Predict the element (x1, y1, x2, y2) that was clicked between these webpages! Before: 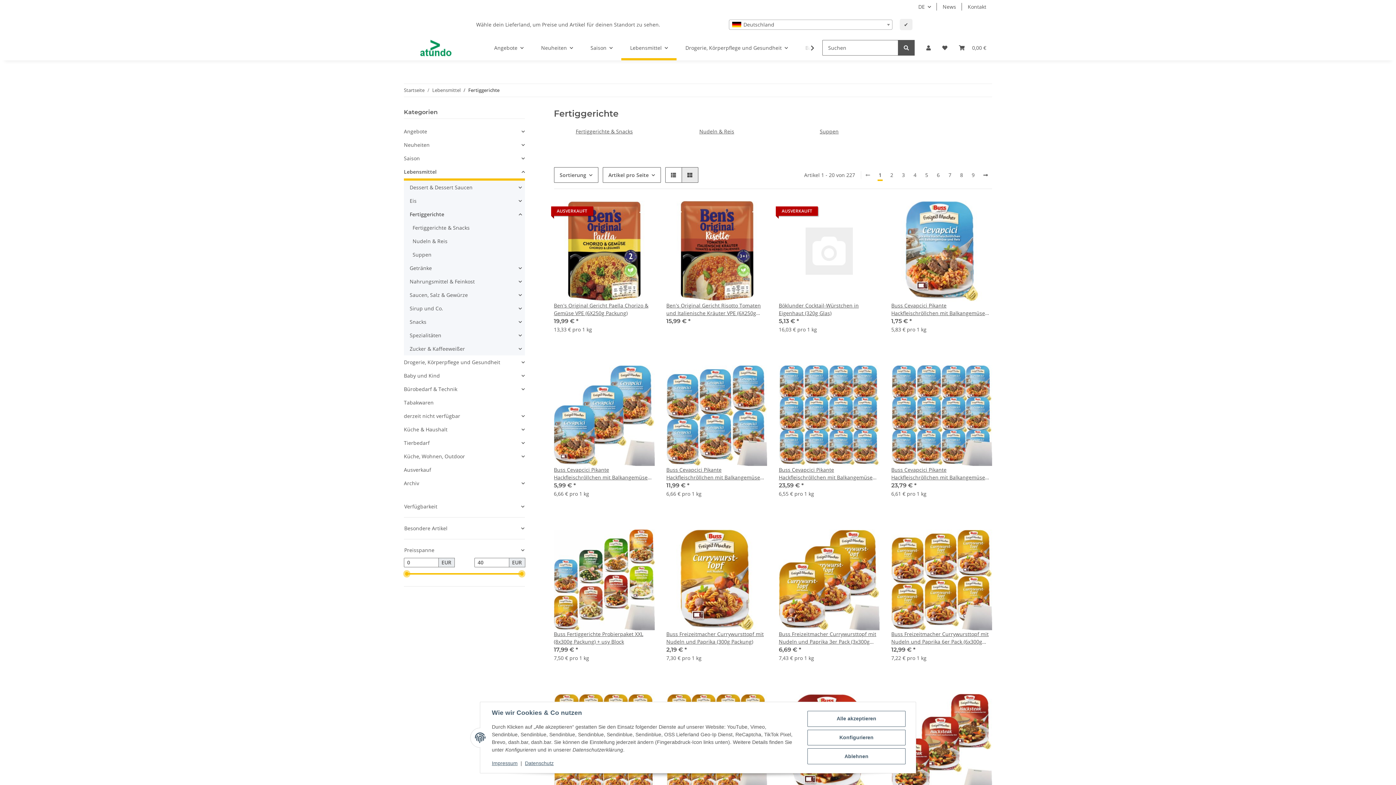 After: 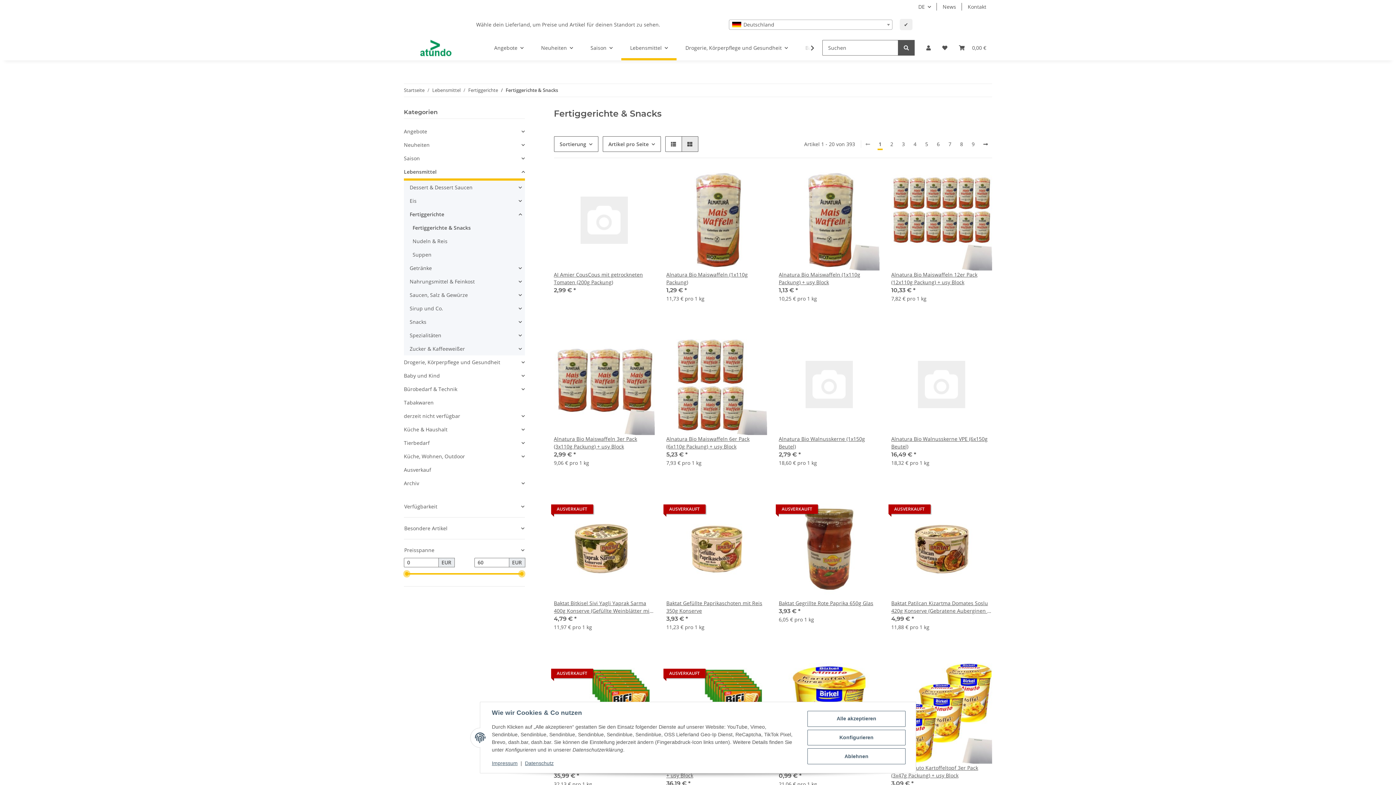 Action: bbox: (575, 128, 632, 134) label: Fertiggerichte & Snacks